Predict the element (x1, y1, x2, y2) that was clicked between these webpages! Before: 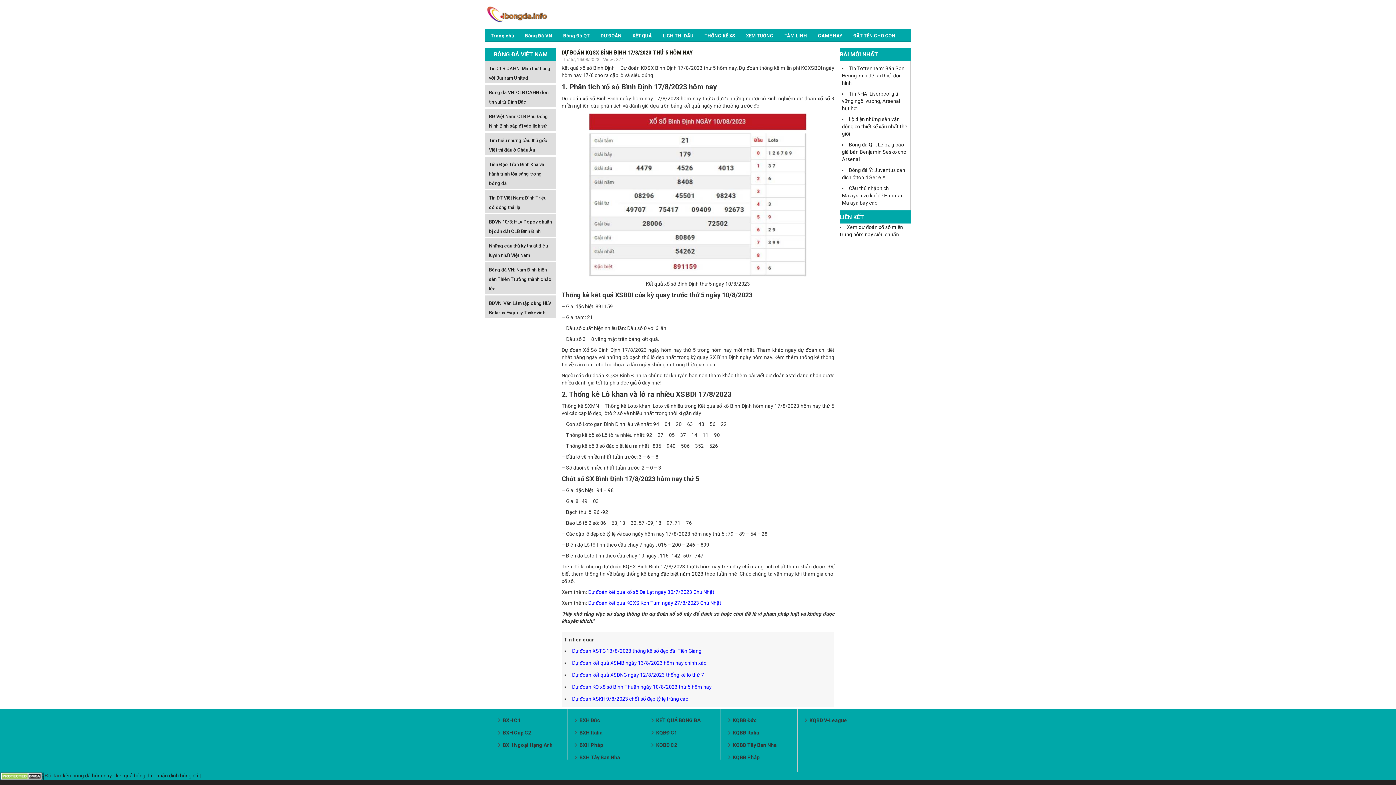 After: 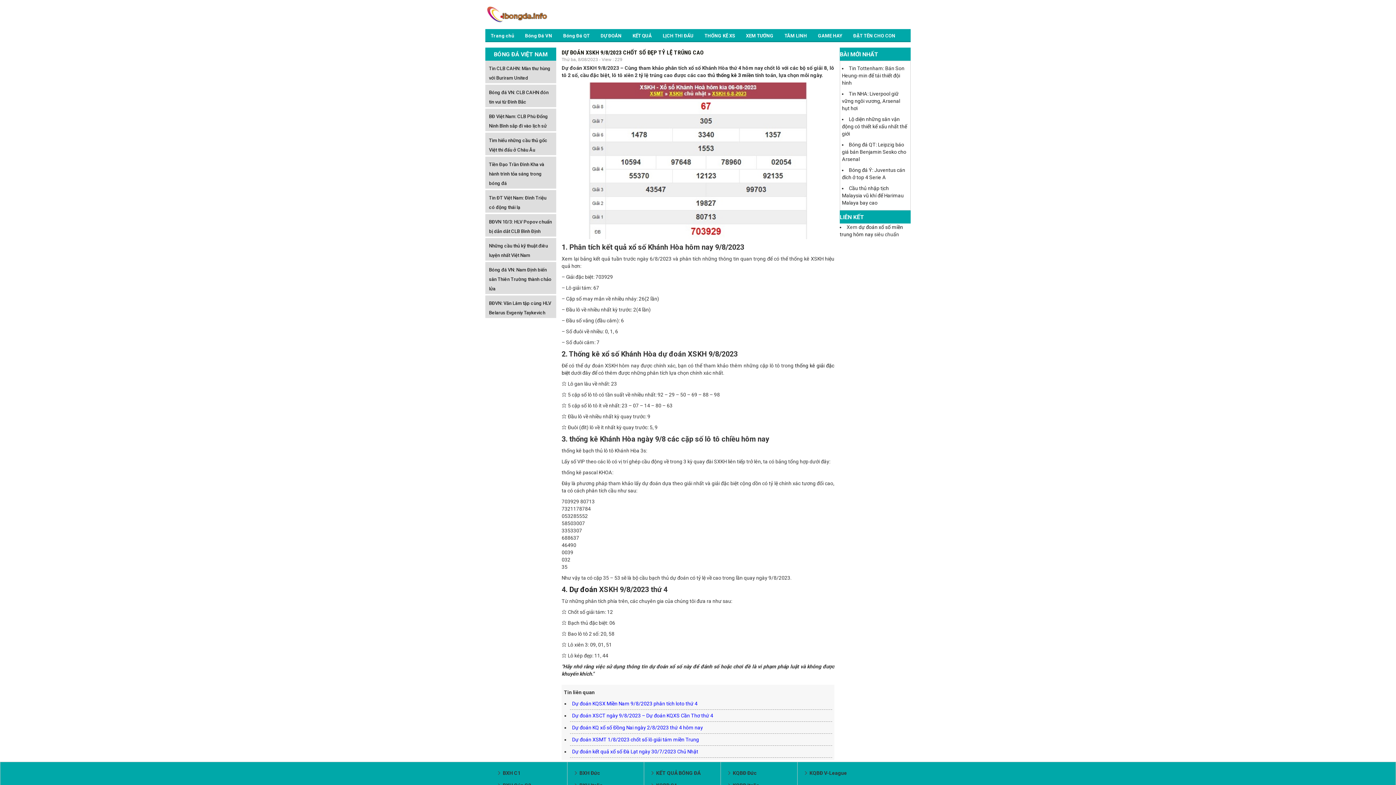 Action: bbox: (572, 696, 688, 702) label: Dự đoán XSKH 9/8/2023 chốt số đẹp tỷ lệ trúng cao